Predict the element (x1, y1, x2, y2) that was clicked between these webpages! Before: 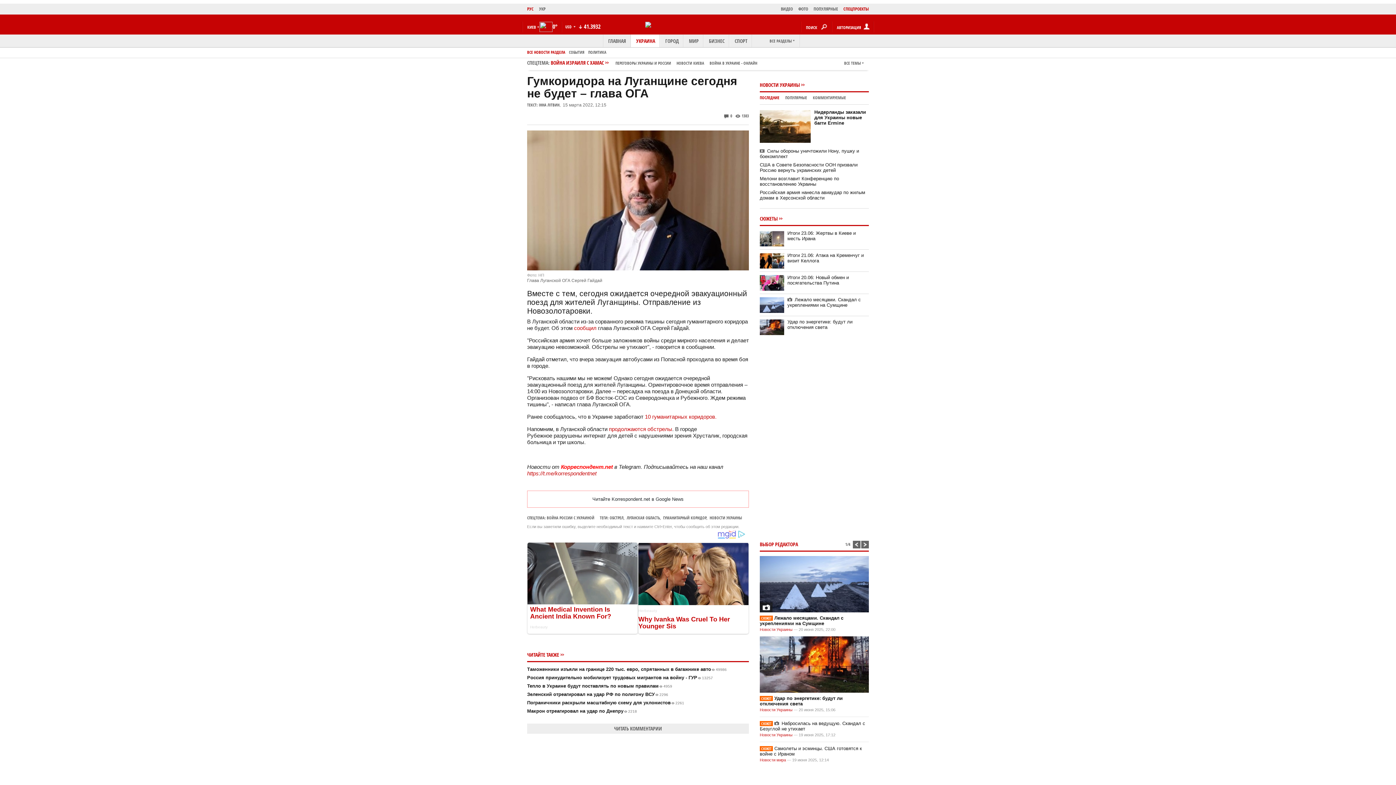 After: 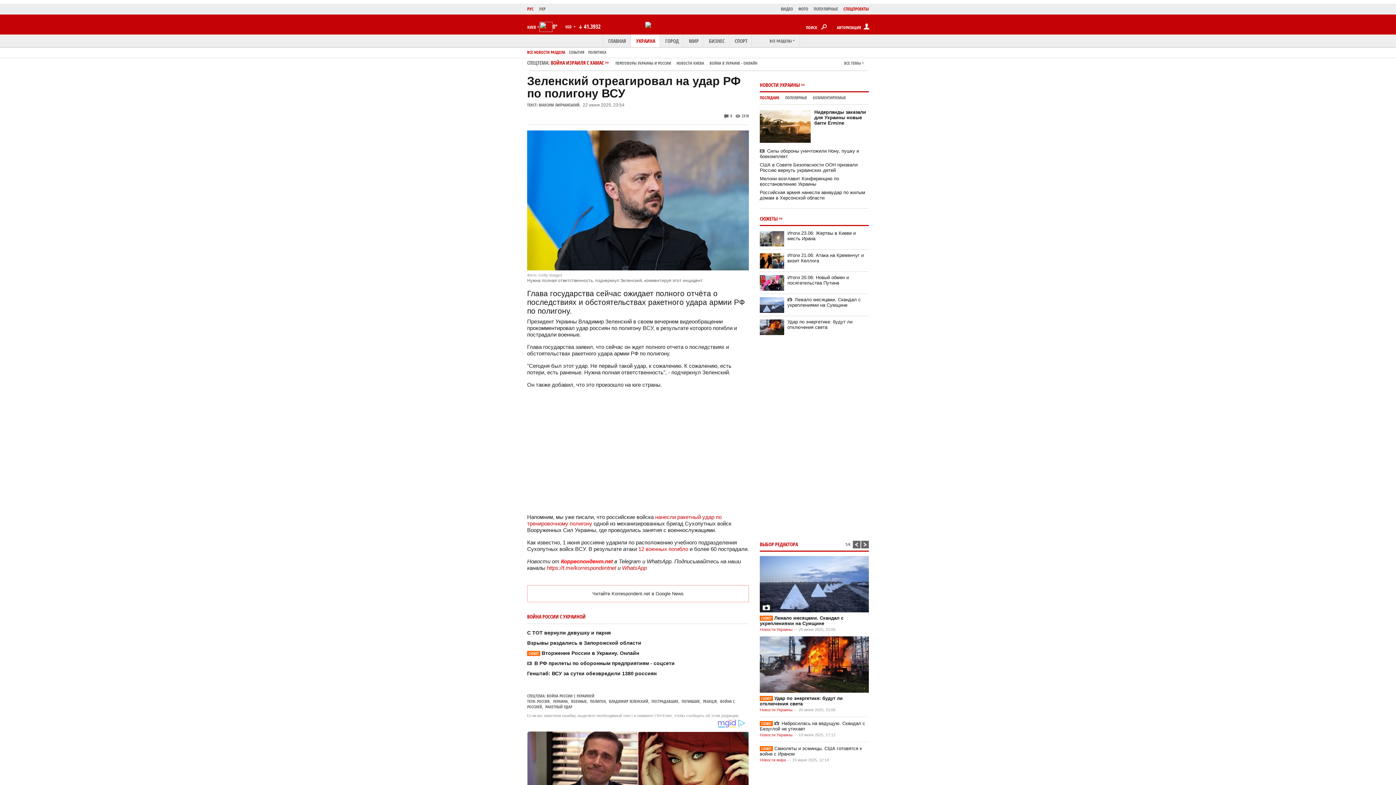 Action: bbox: (527, 715, 668, 720) label: Зеленский отреагировал на удар РФ по полигону ВСУ2296